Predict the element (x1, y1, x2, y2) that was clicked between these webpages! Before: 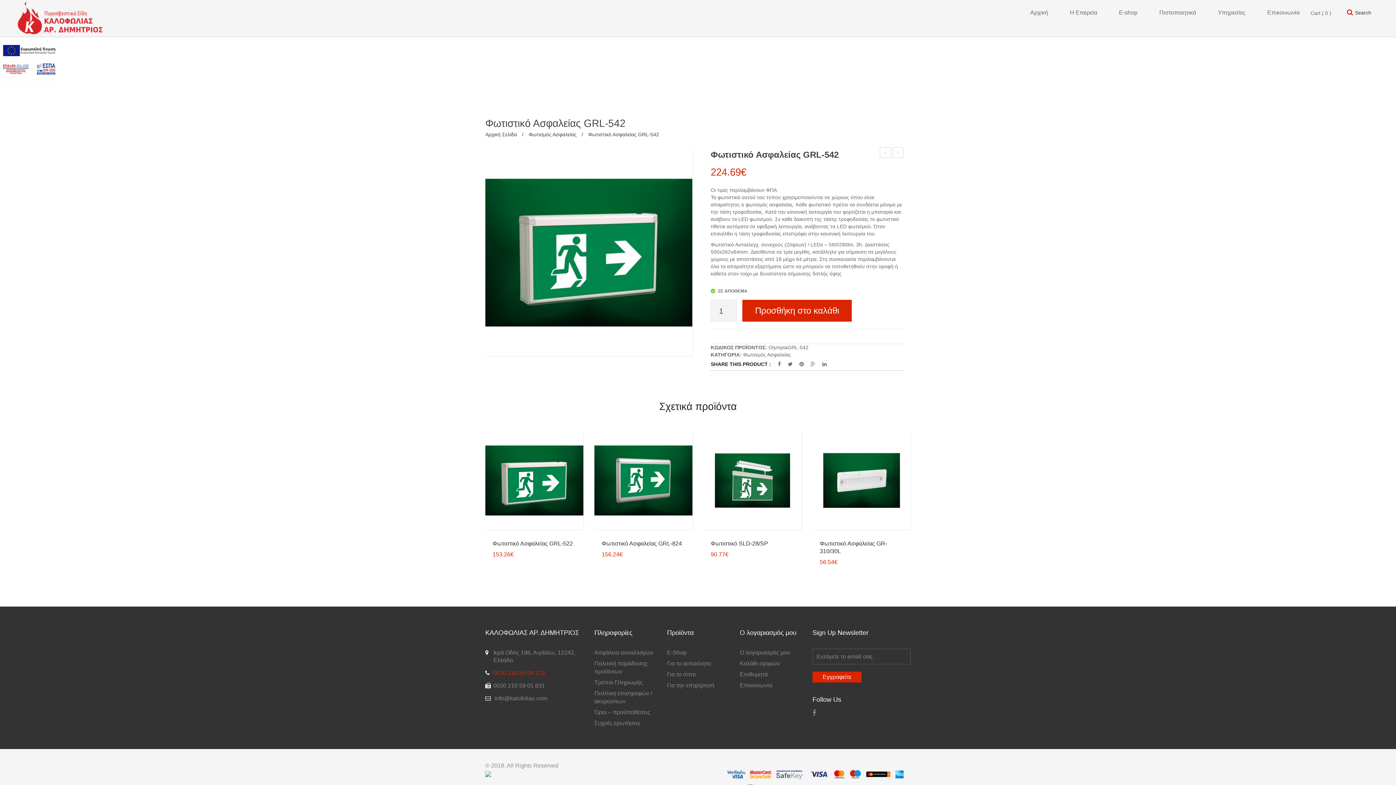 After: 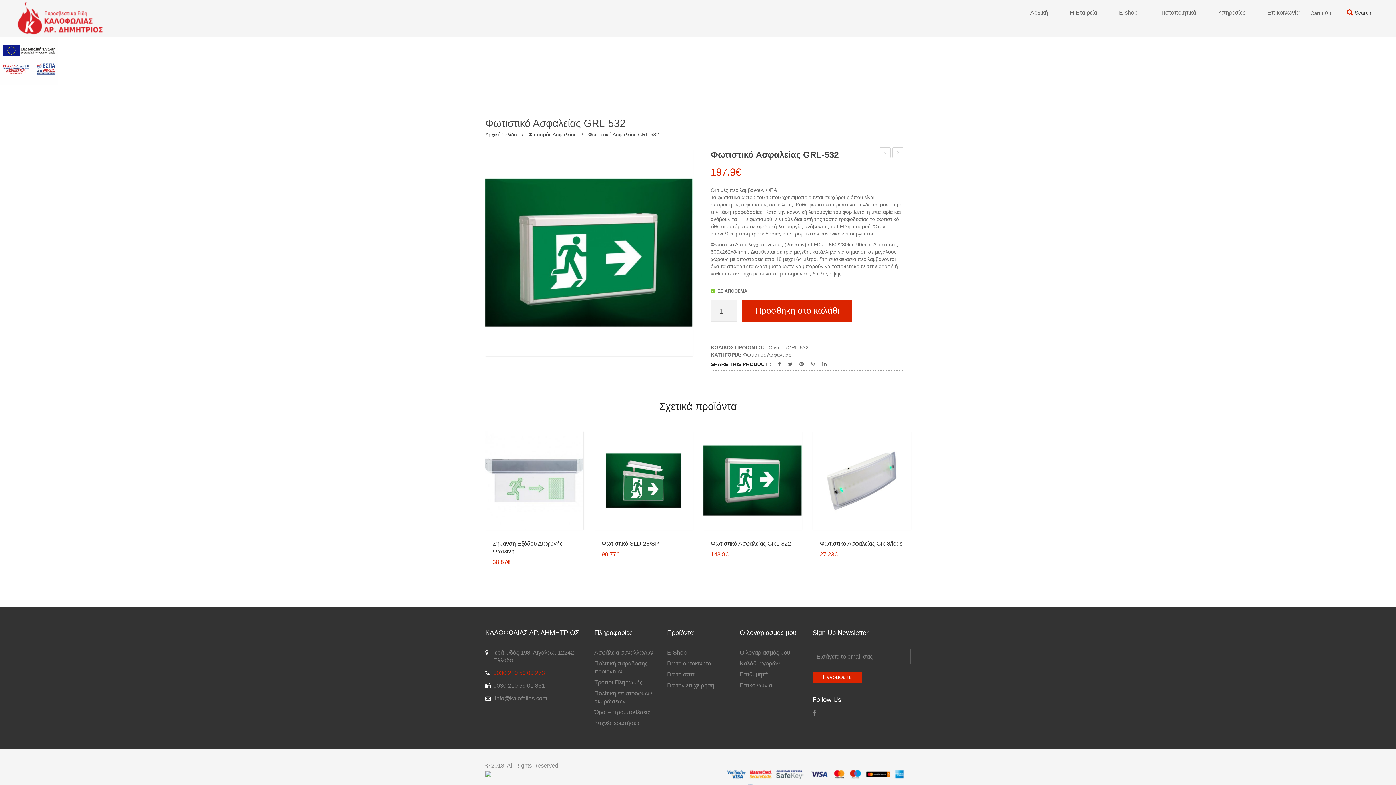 Action: bbox: (880, 147, 890, 158) label: Φωτιστικό Ασφαλείας GRL-532